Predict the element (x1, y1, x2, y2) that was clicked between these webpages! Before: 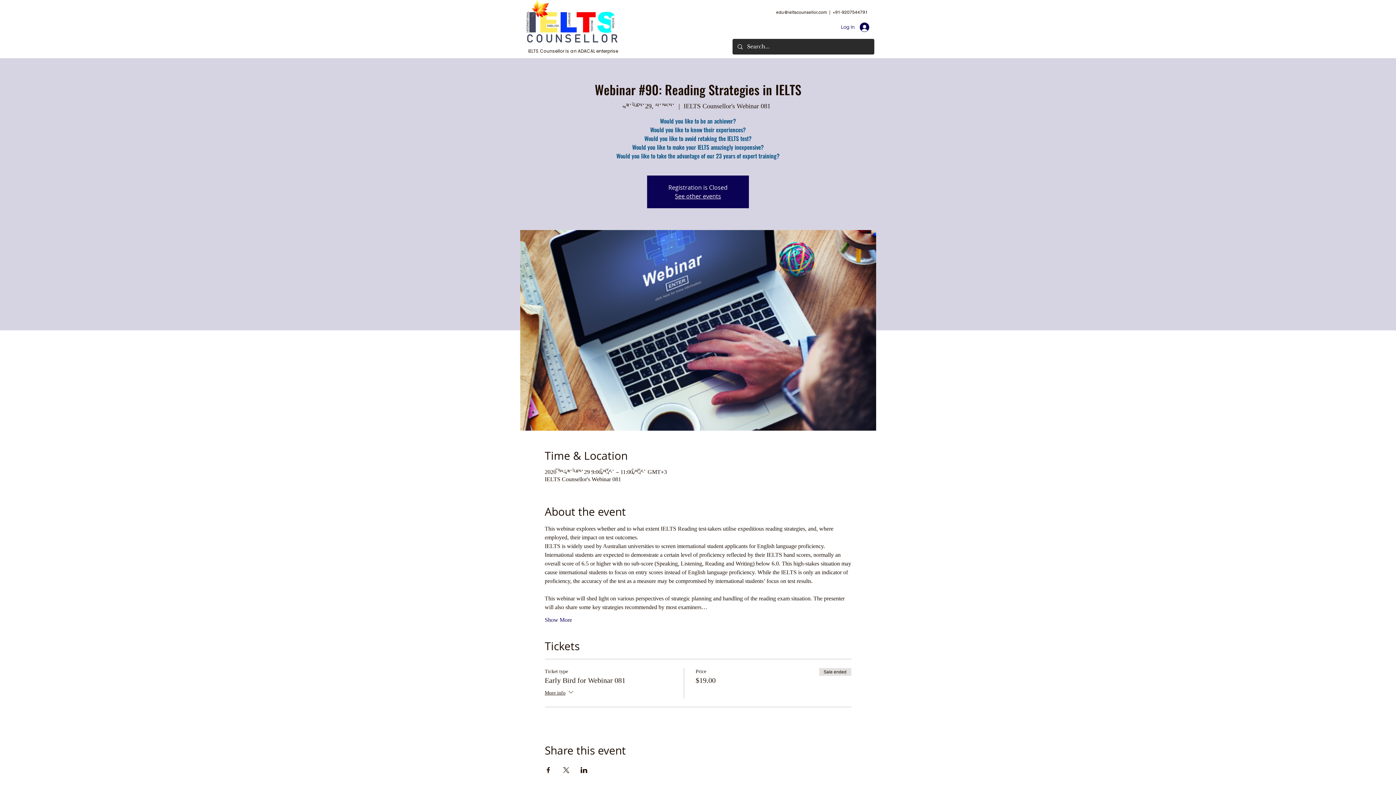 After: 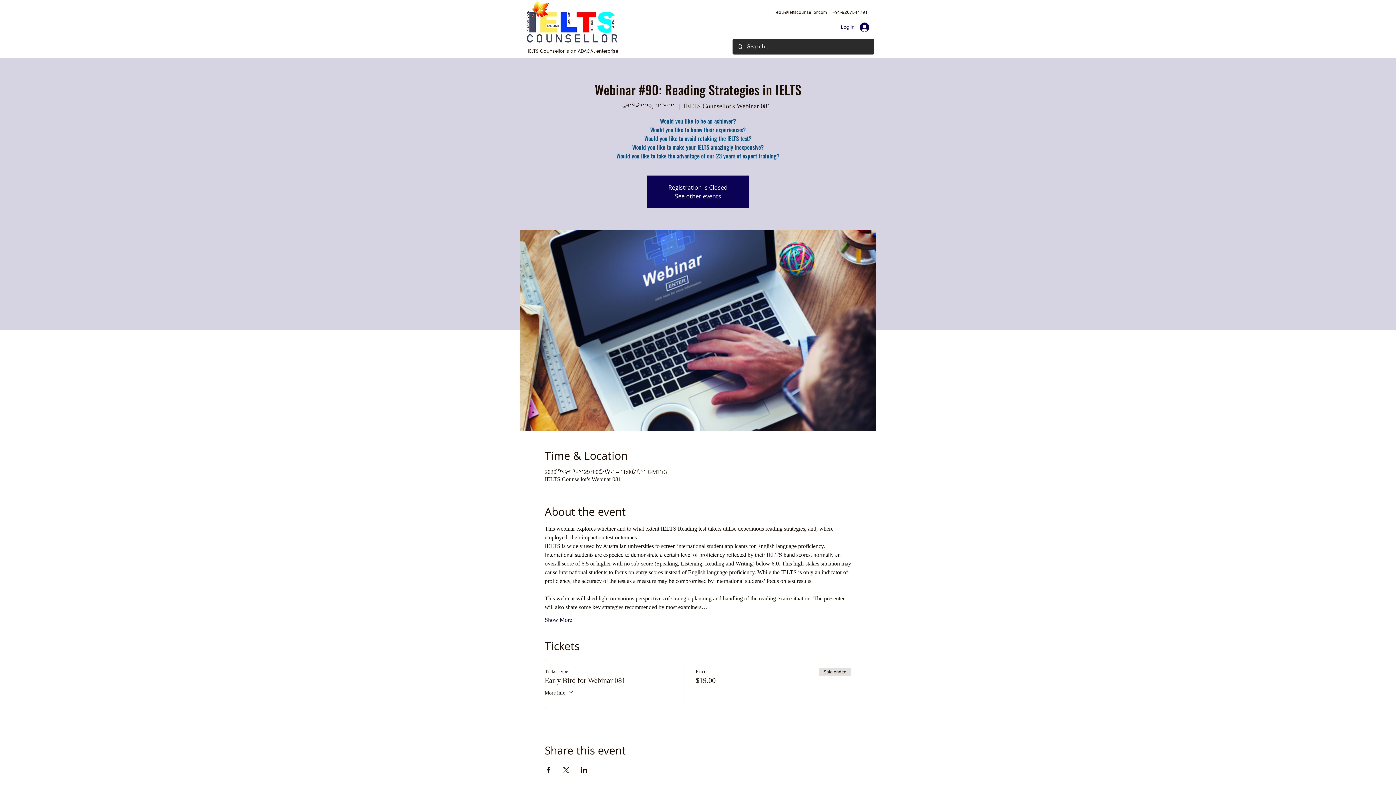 Action: label: Share event on Facebook bbox: (544, 767, 551, 773)